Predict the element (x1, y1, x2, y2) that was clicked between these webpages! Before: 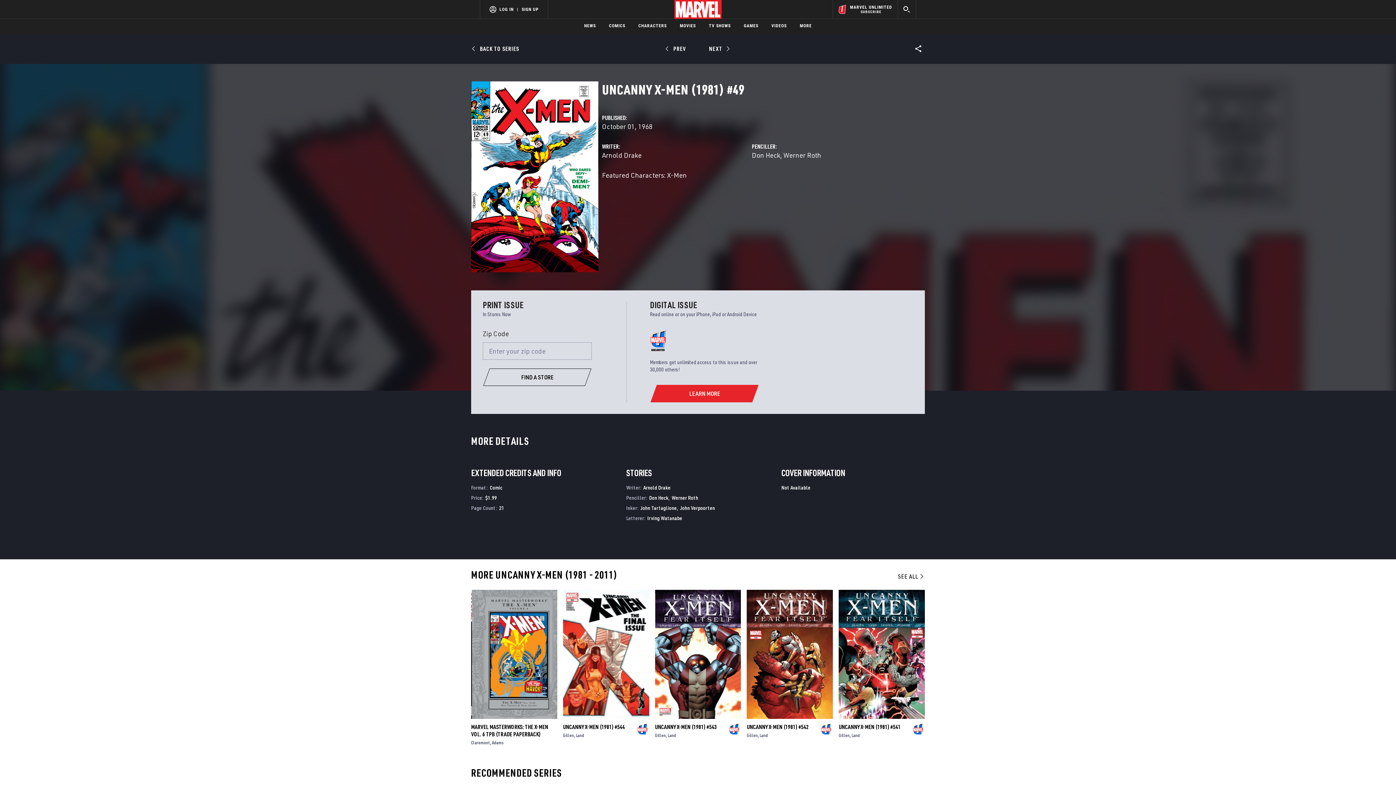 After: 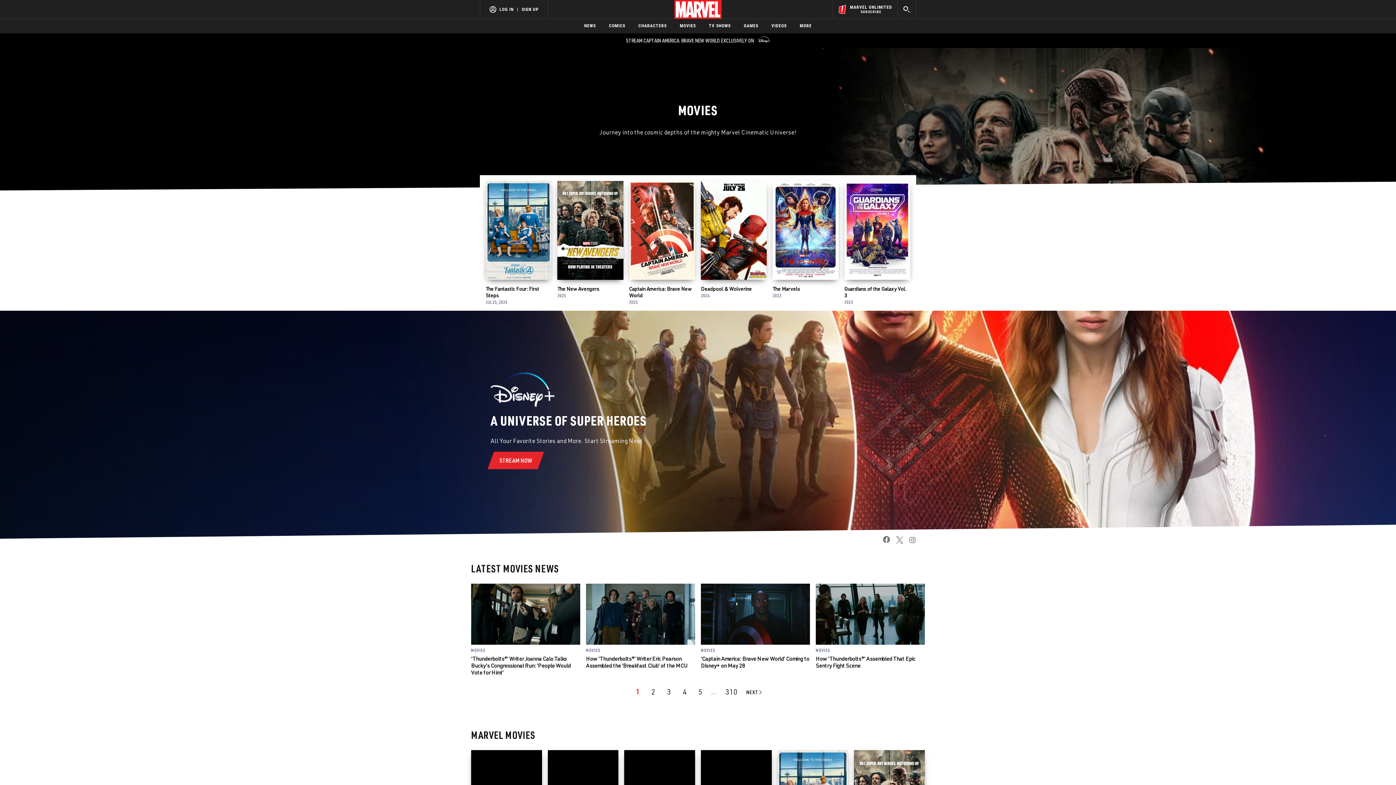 Action: bbox: (680, 18, 696, 33) label: MOVIES